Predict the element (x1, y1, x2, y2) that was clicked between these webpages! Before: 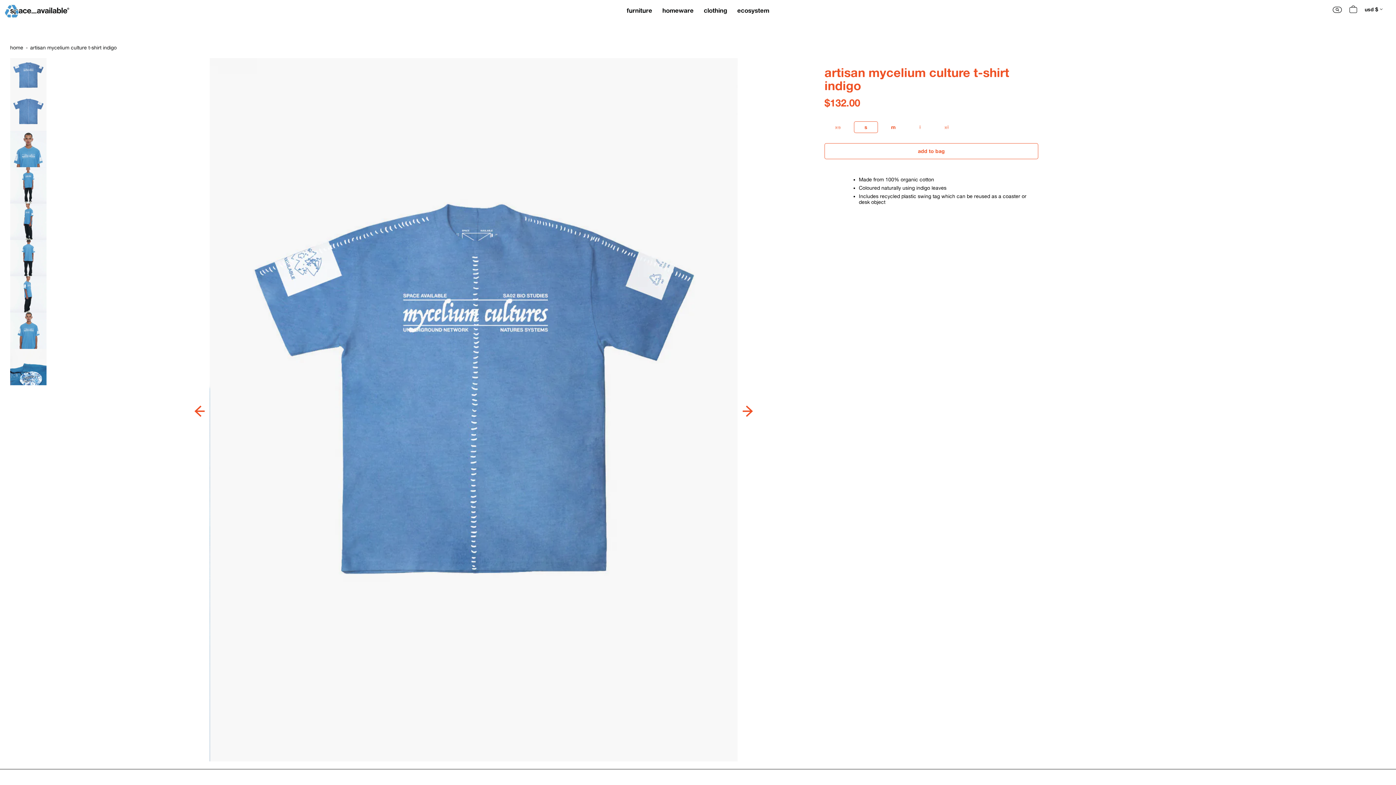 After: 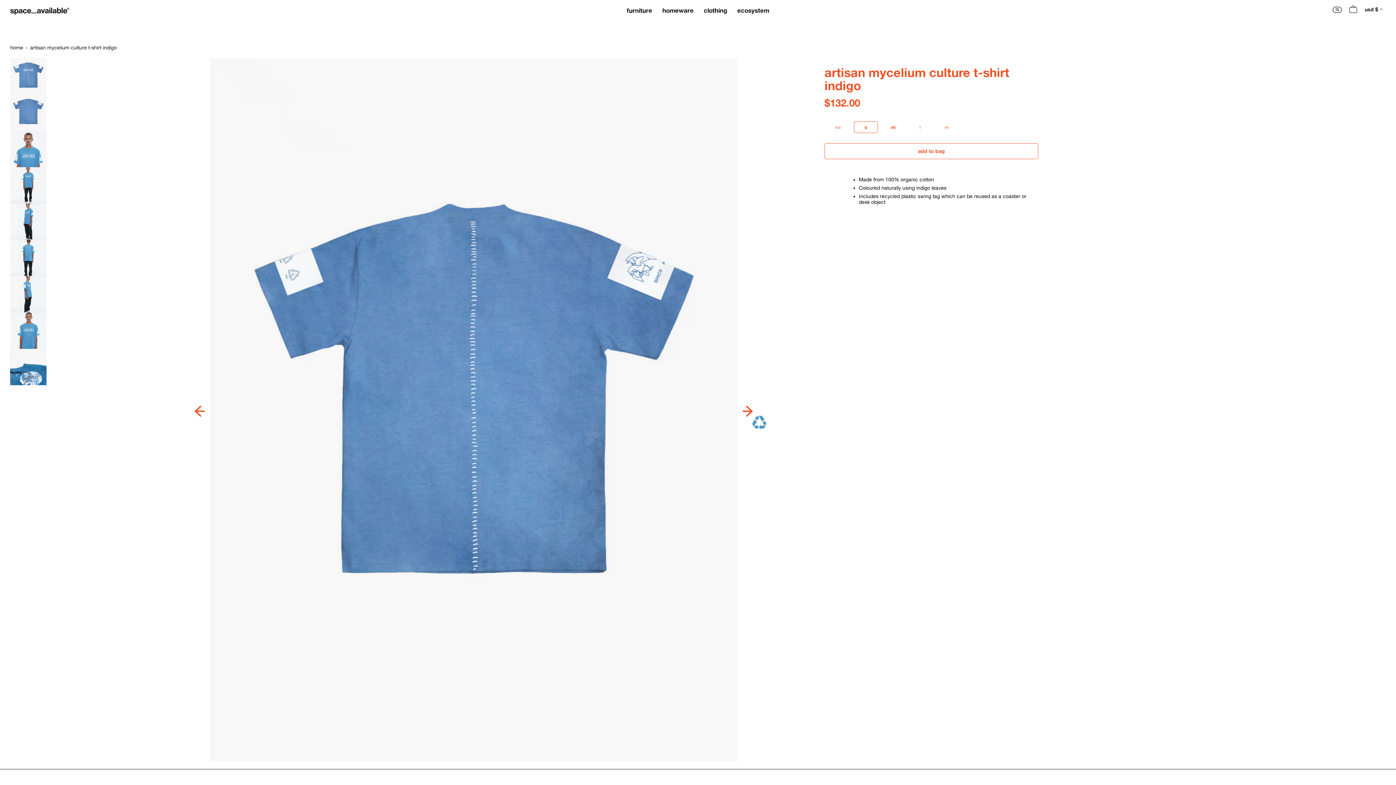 Action: label: Next slide bbox: (742, 53, 752, 769)